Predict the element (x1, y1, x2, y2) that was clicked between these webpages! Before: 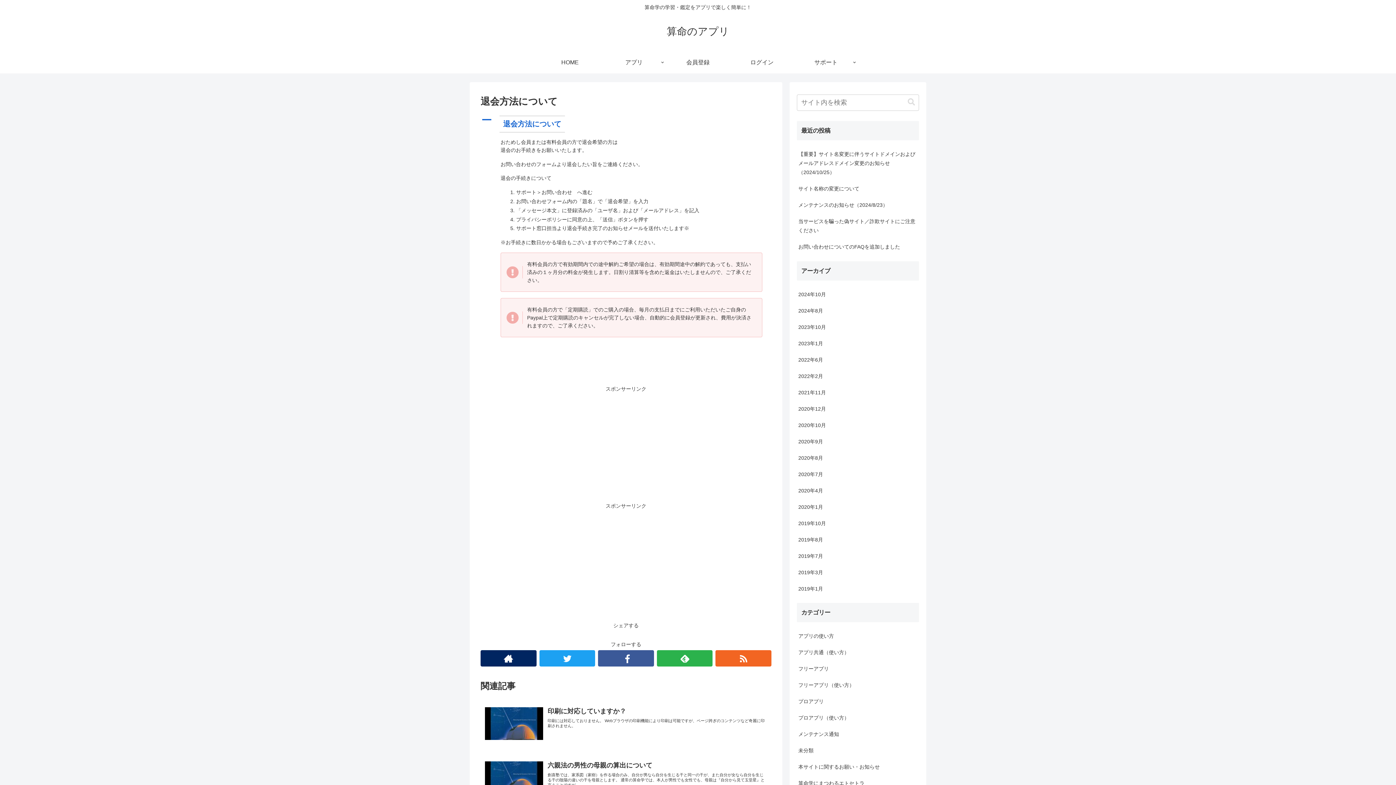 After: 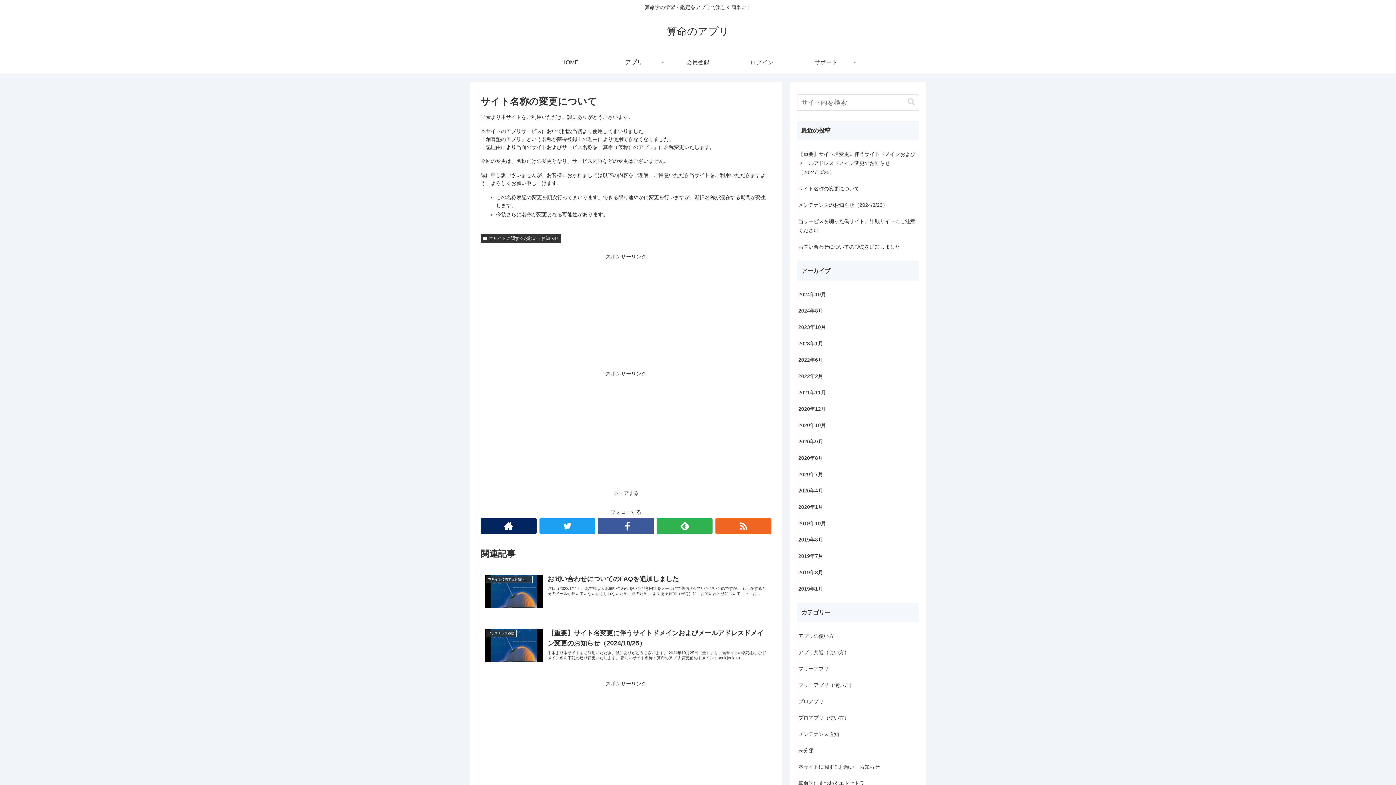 Action: label: サイト名称の変更について bbox: (797, 180, 919, 197)